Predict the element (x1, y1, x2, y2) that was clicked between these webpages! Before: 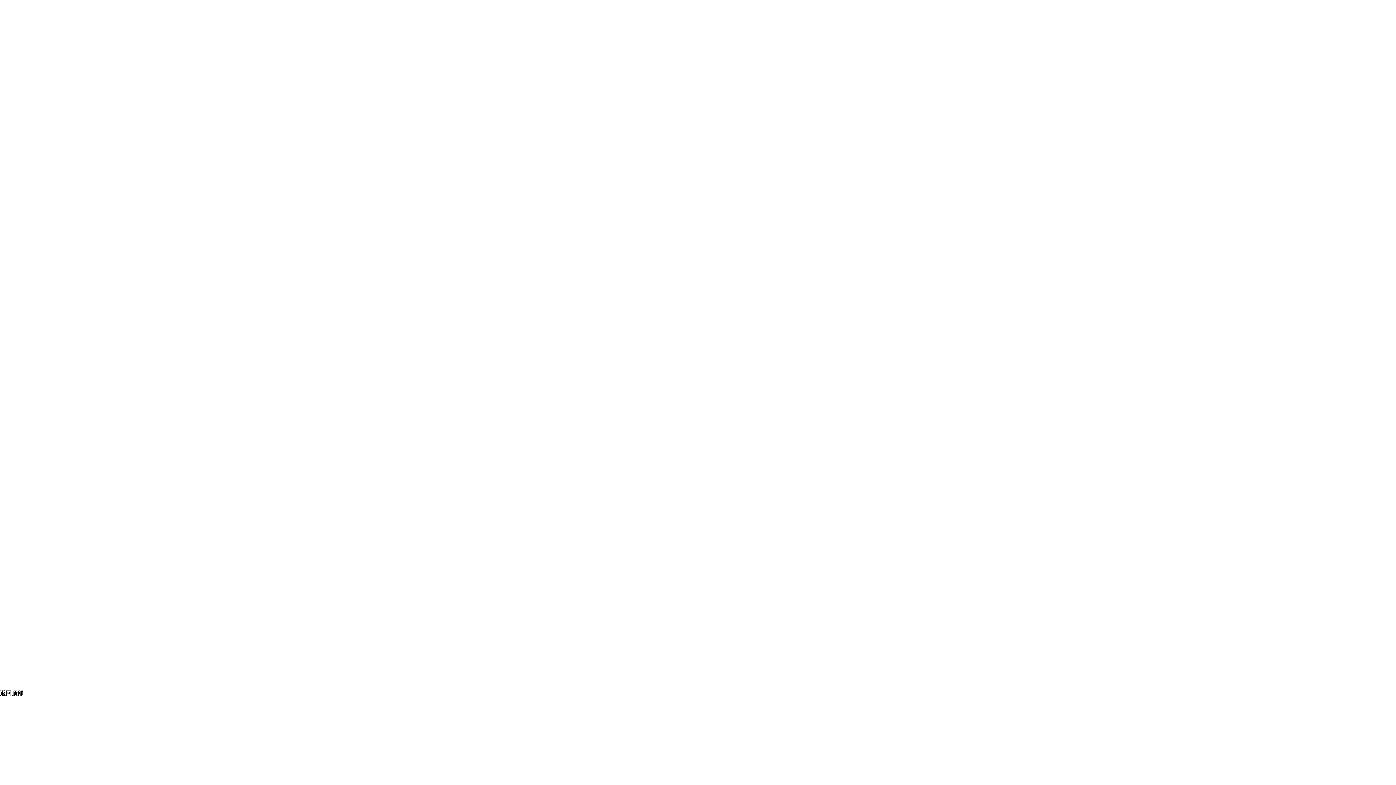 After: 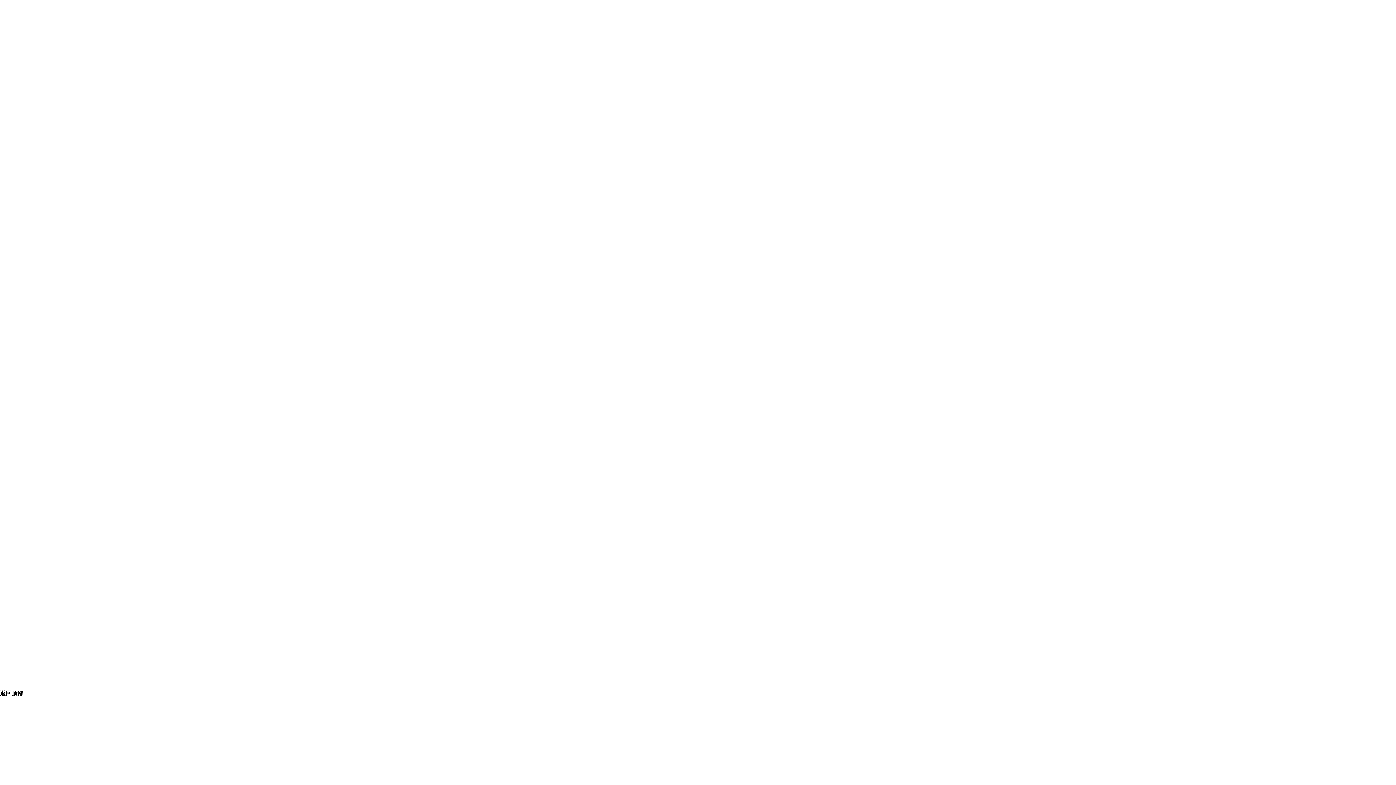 Action: label: 返回顶部 bbox: (0, 690, 23, 696)